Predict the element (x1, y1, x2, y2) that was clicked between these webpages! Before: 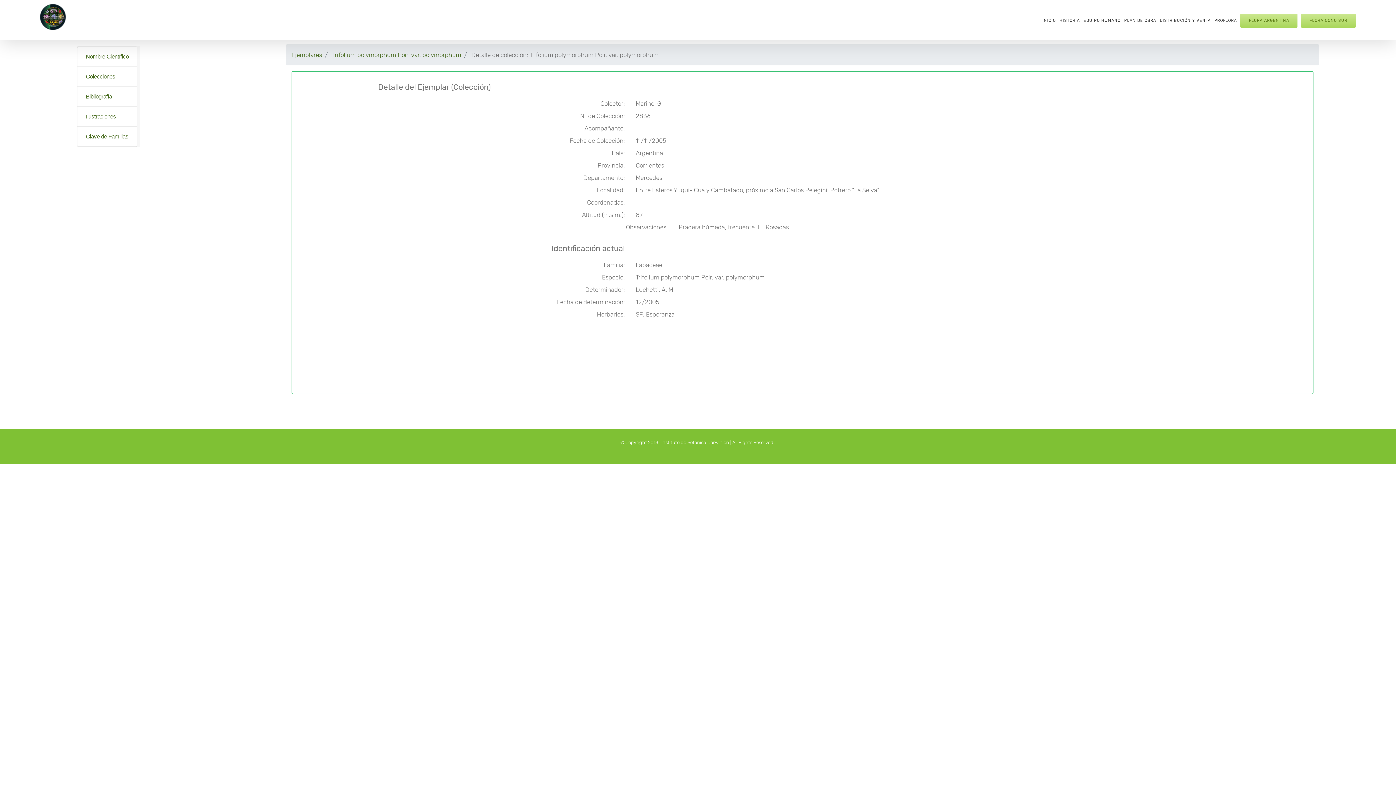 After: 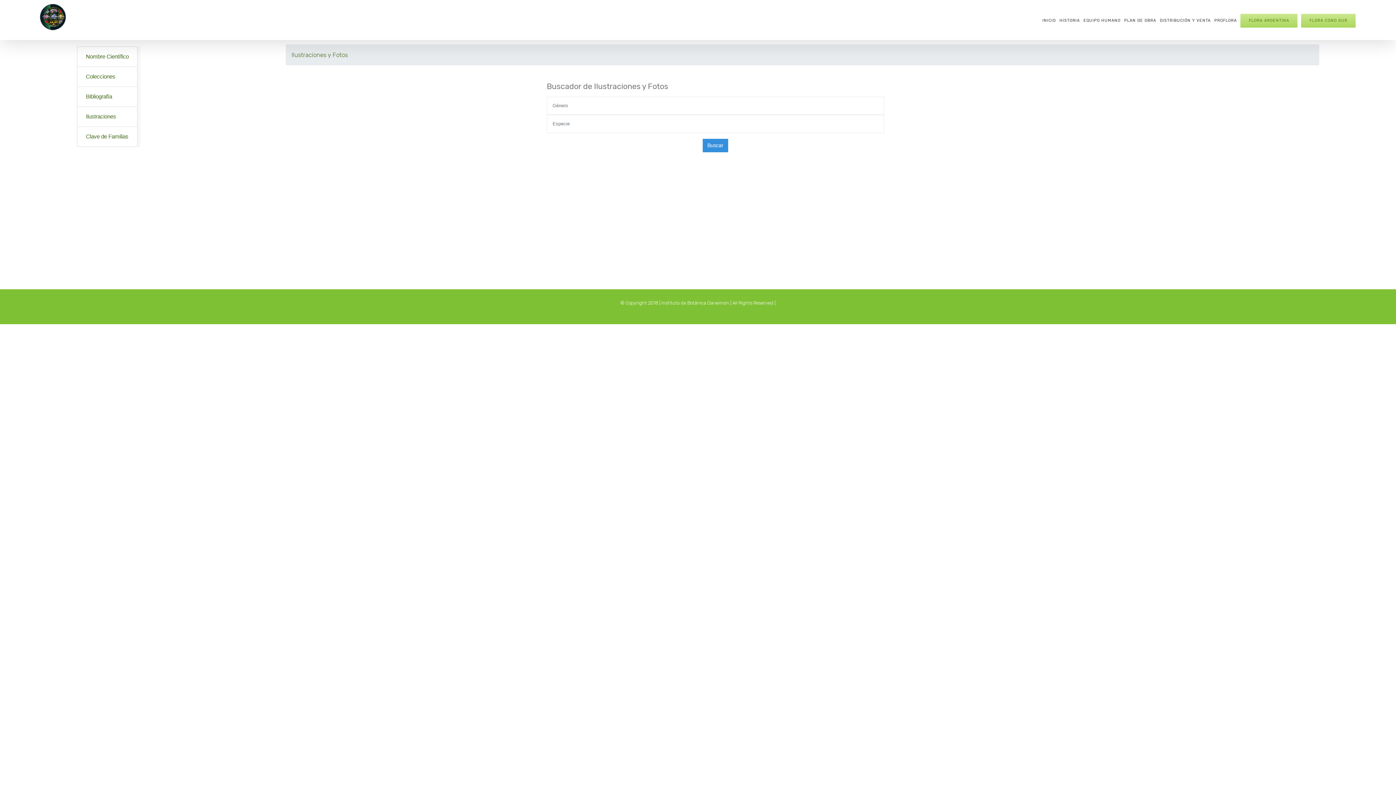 Action: bbox: (85, 111, 128, 122) label: Ilustraciones